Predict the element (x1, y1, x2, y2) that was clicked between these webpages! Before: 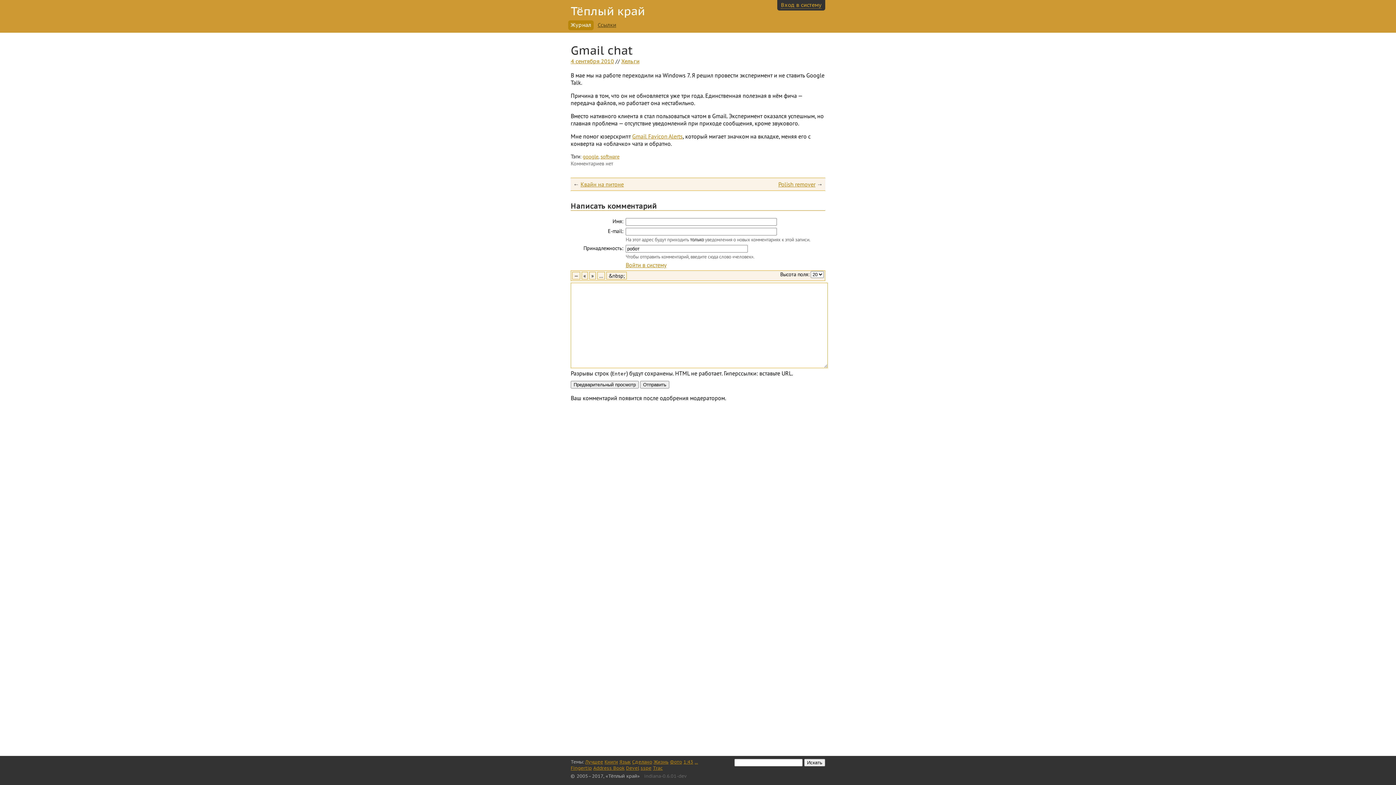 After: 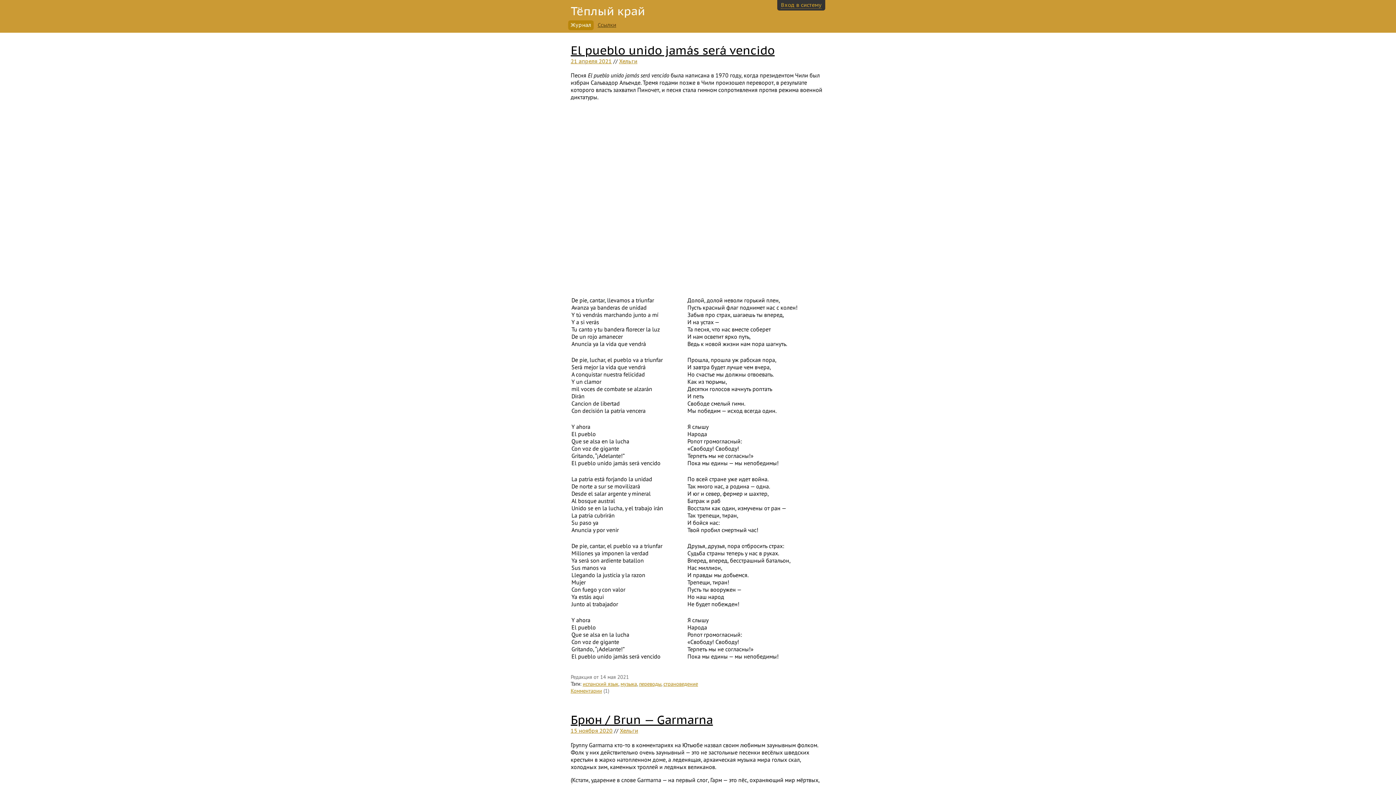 Action: bbox: (568, 20, 593, 30) label: Журнал